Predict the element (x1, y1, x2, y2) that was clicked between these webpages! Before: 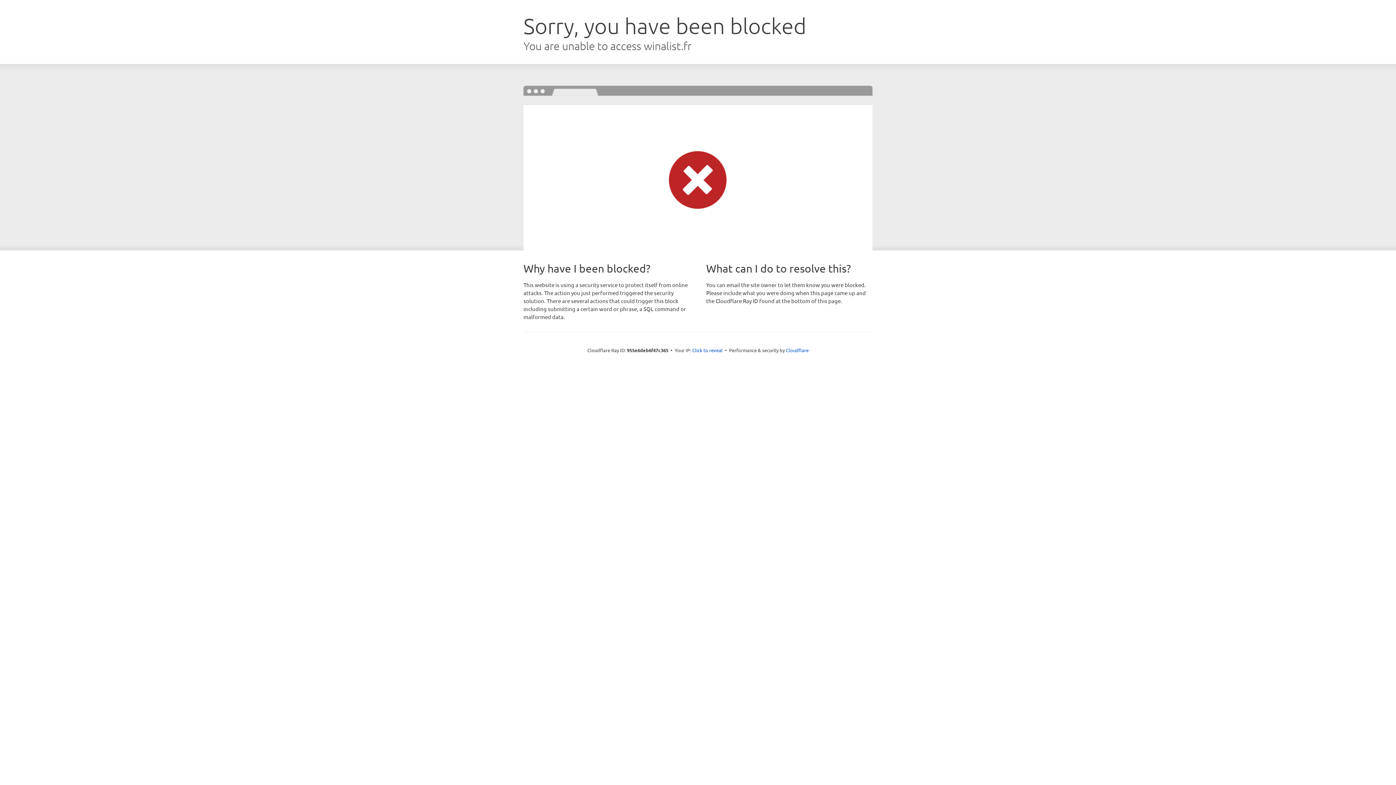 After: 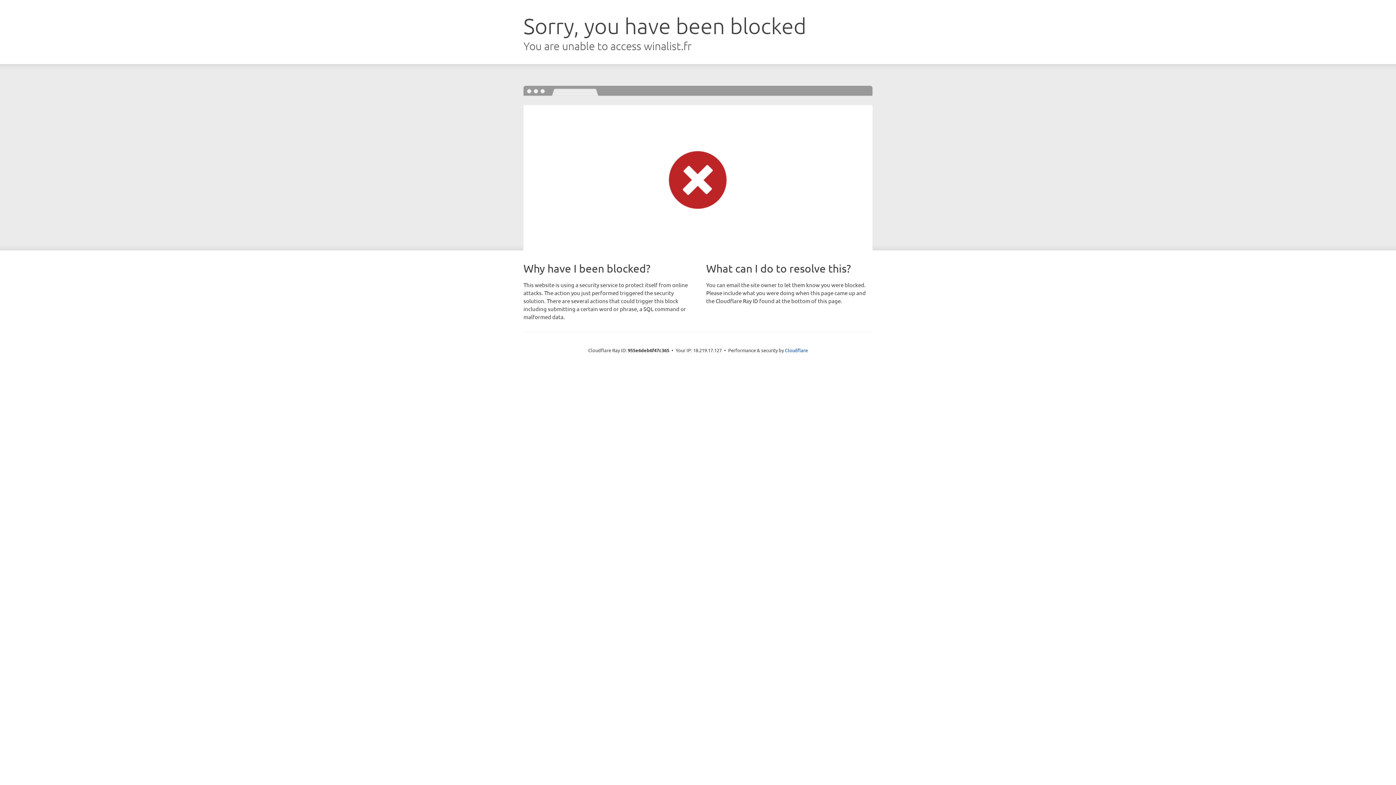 Action: label: Click to reveal bbox: (692, 346, 722, 353)